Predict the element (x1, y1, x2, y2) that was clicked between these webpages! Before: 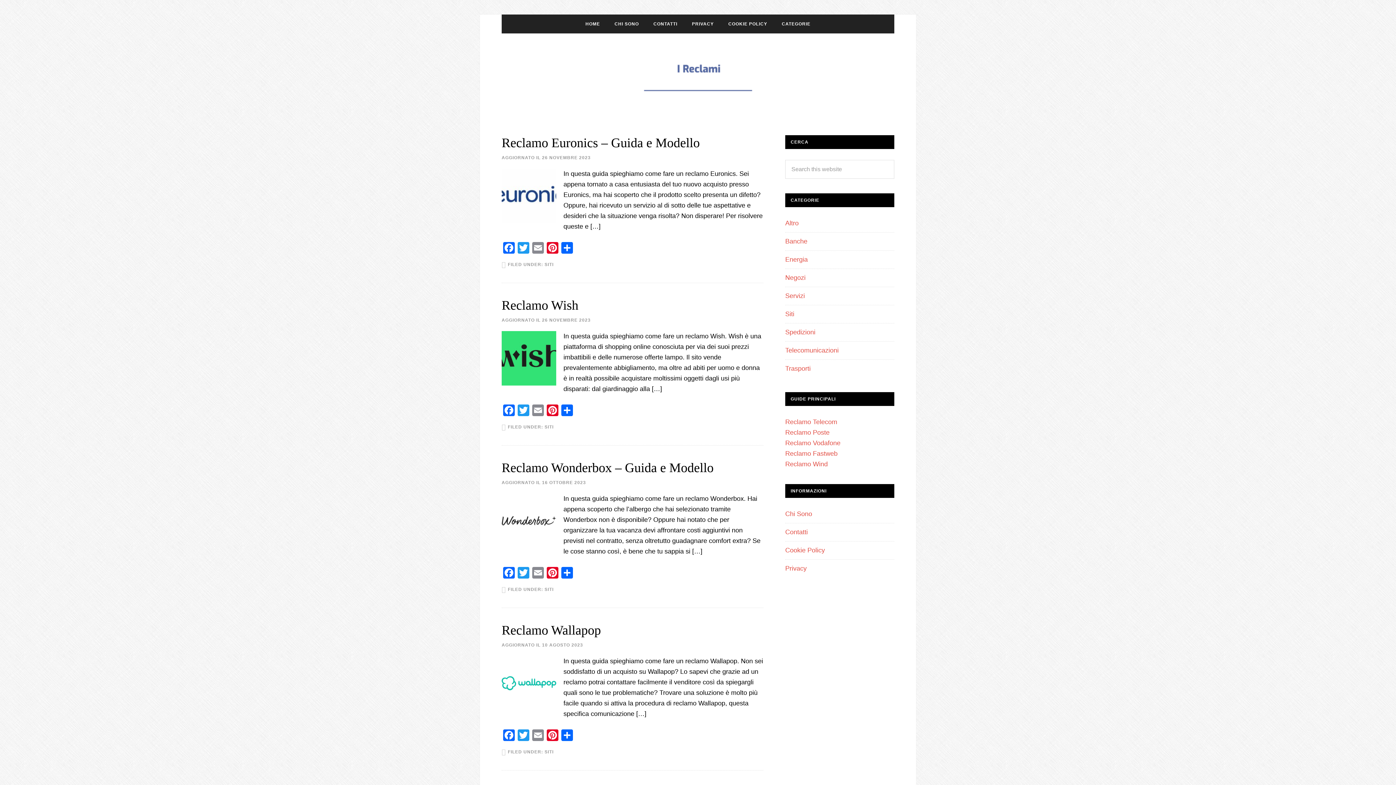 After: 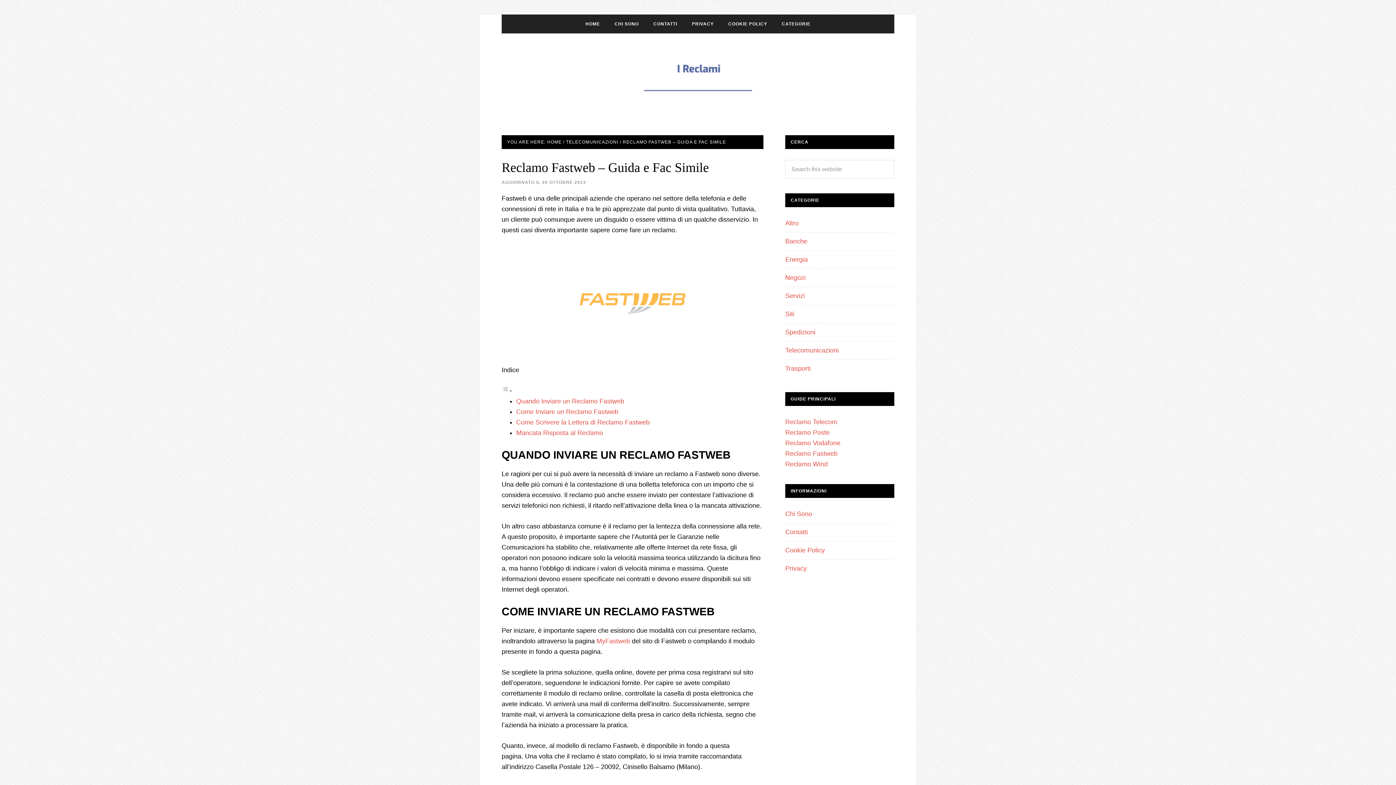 Action: bbox: (785, 450, 837, 457) label: Reclamo Fastweb